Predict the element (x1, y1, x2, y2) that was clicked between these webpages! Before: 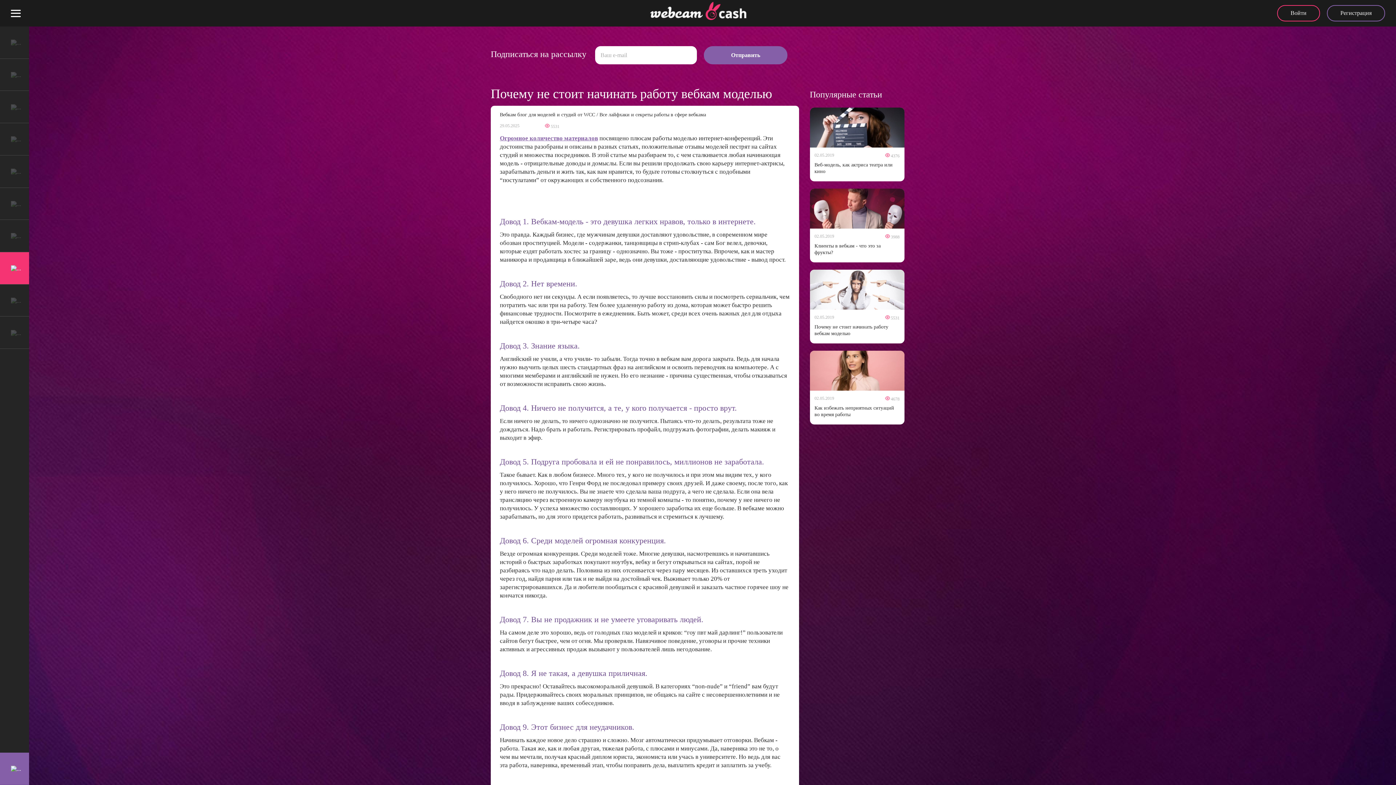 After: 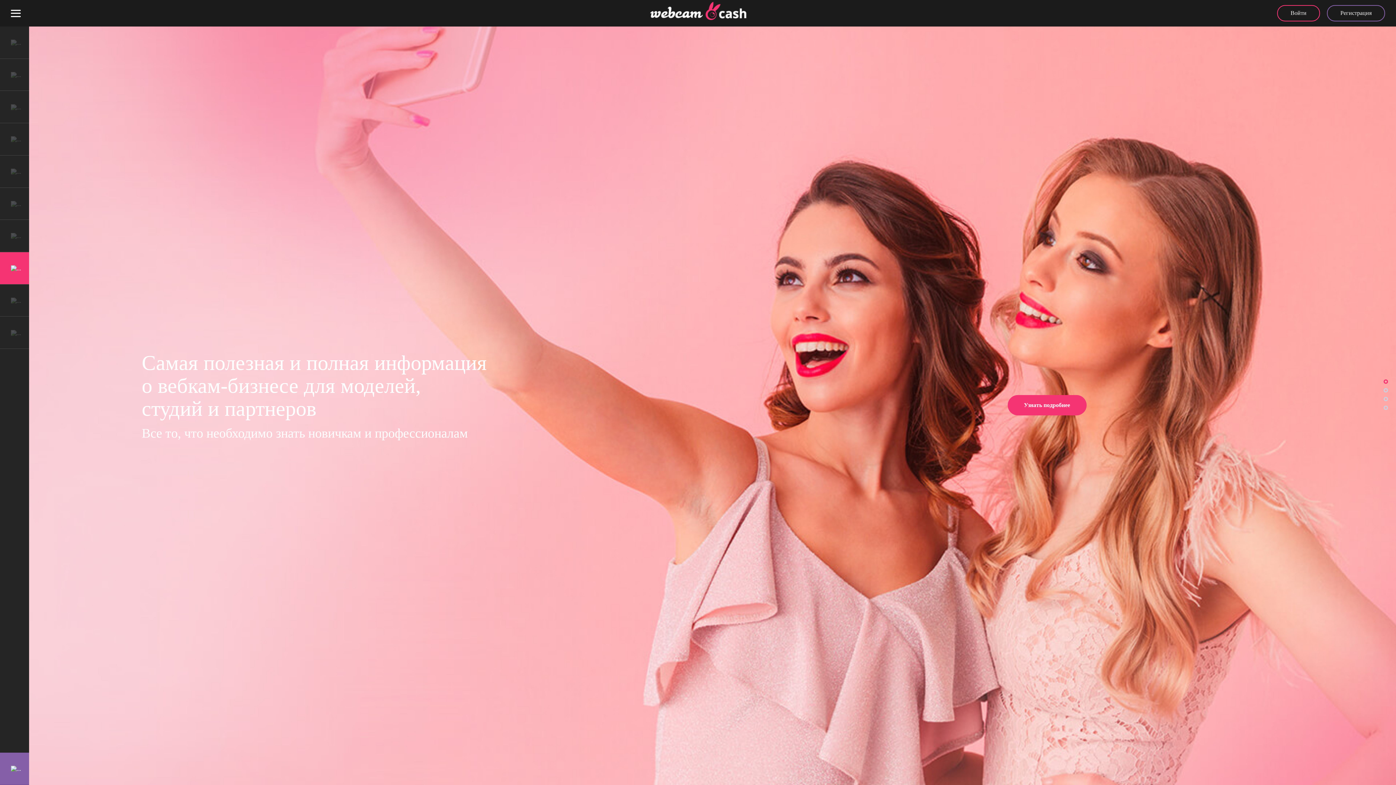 Action: bbox: (599, 112, 706, 117) label: Все лайфхаки и секреты работы в сфере вебкама